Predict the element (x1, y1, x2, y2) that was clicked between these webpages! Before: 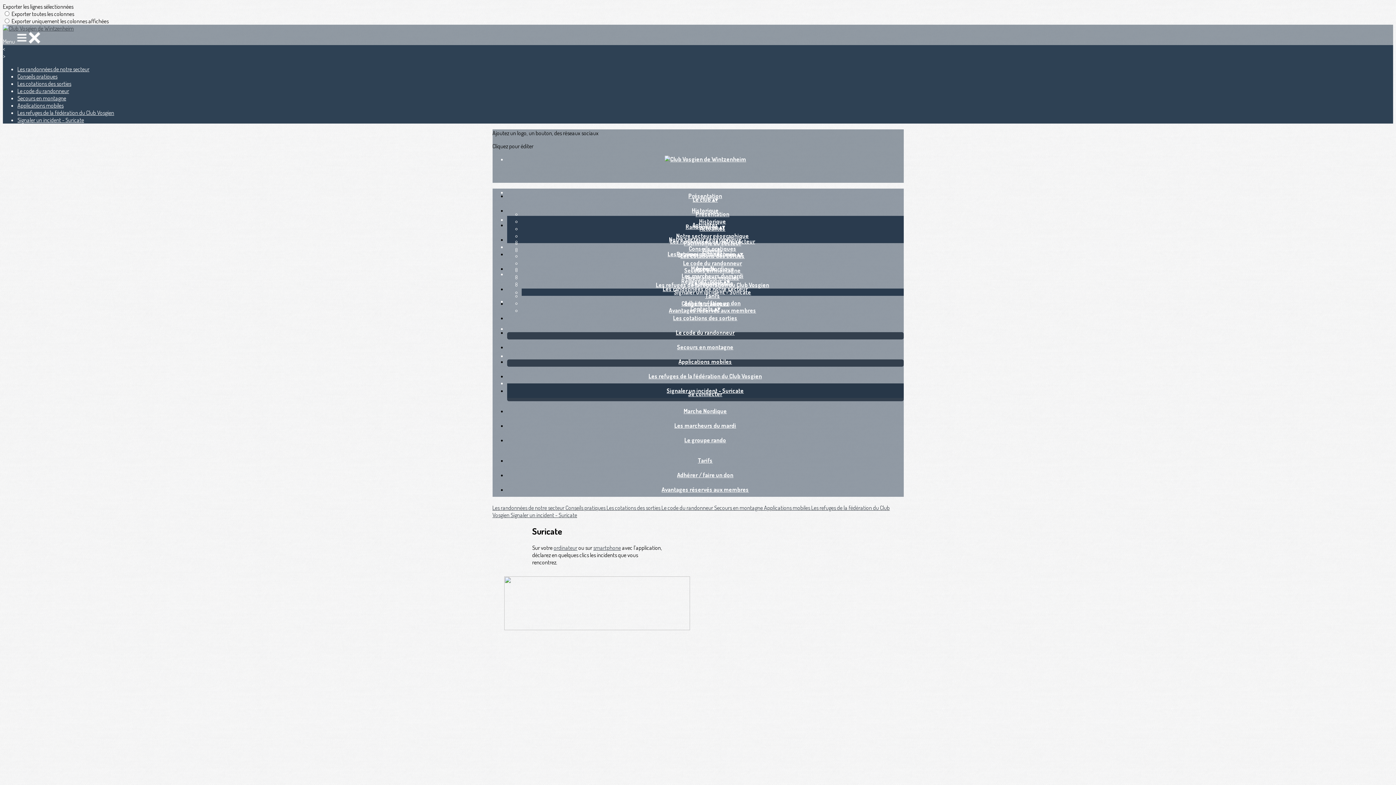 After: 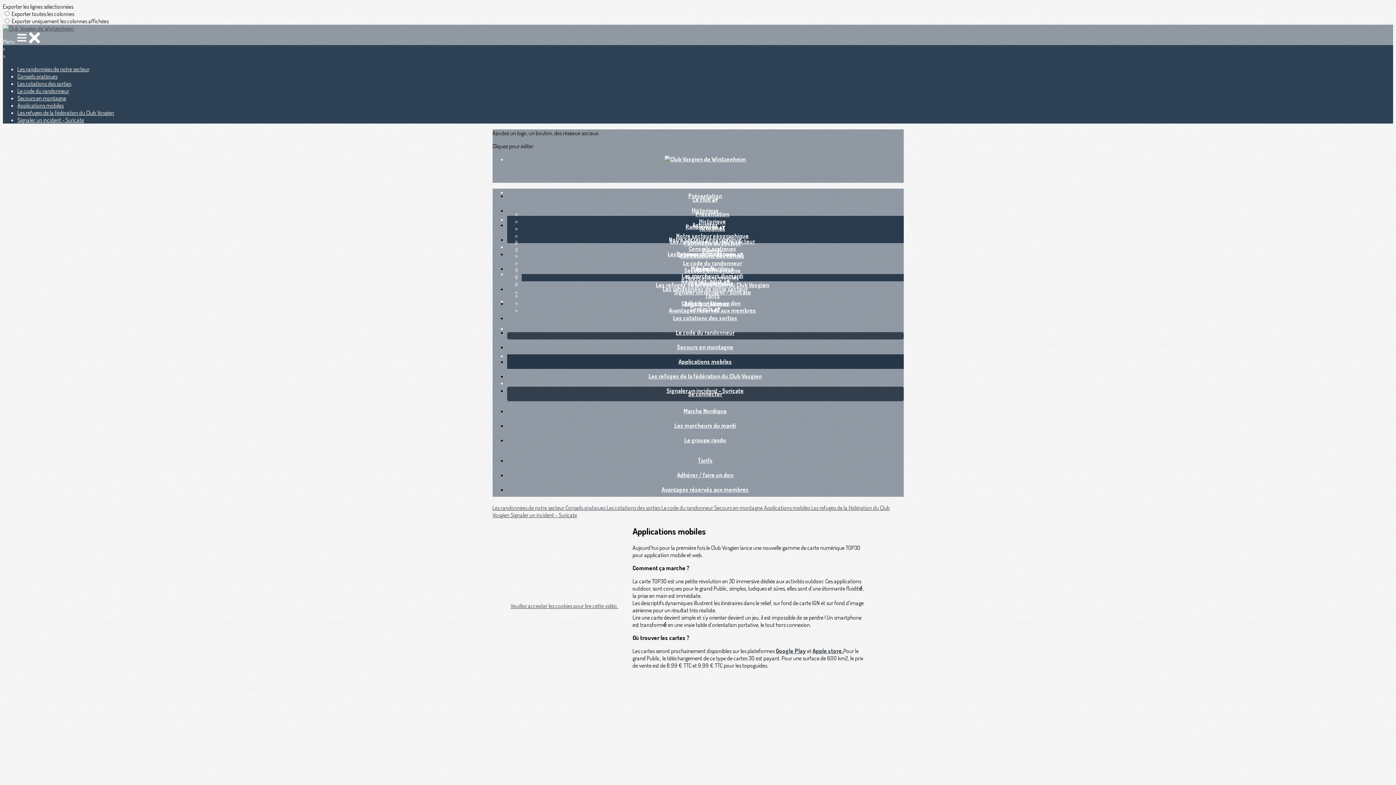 Action: label: Applications mobiles  bbox: (764, 504, 811, 511)